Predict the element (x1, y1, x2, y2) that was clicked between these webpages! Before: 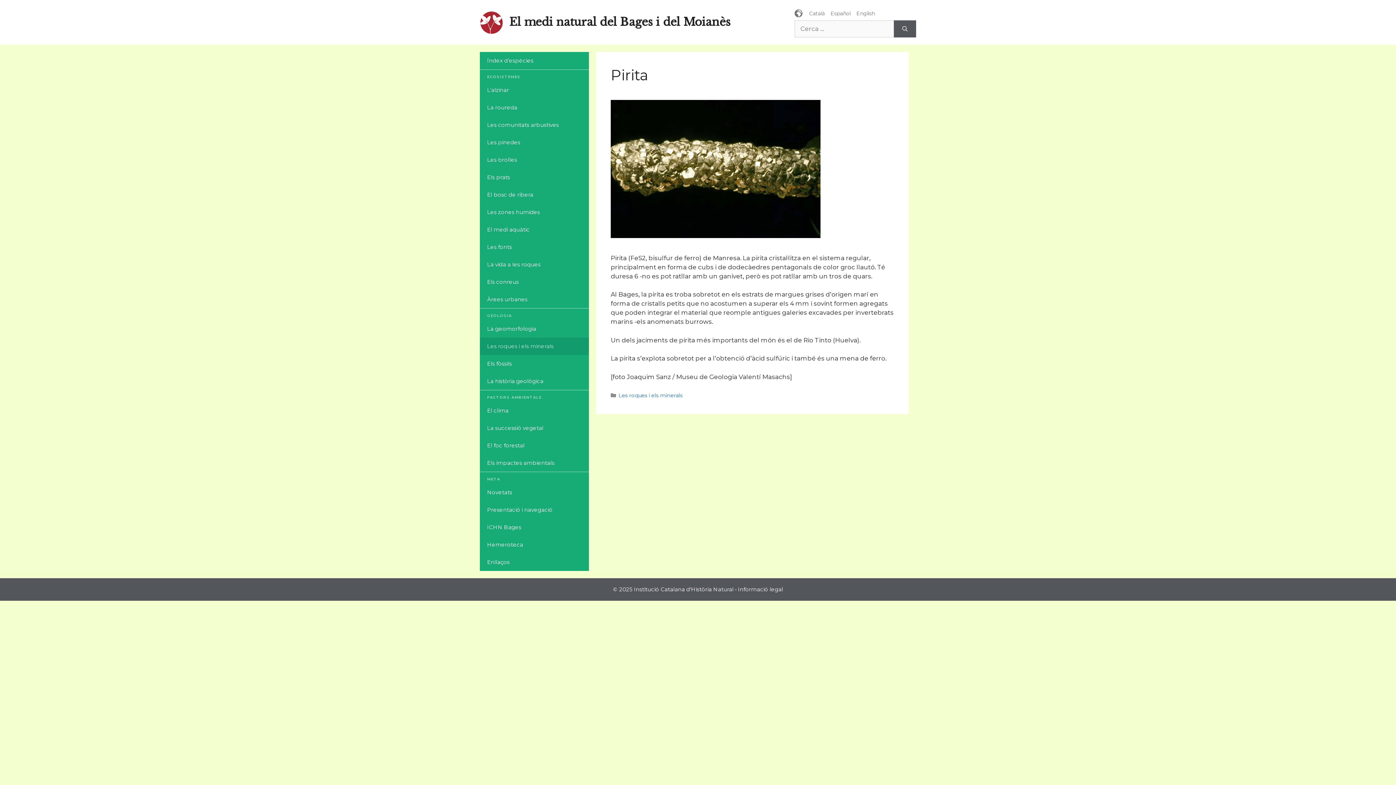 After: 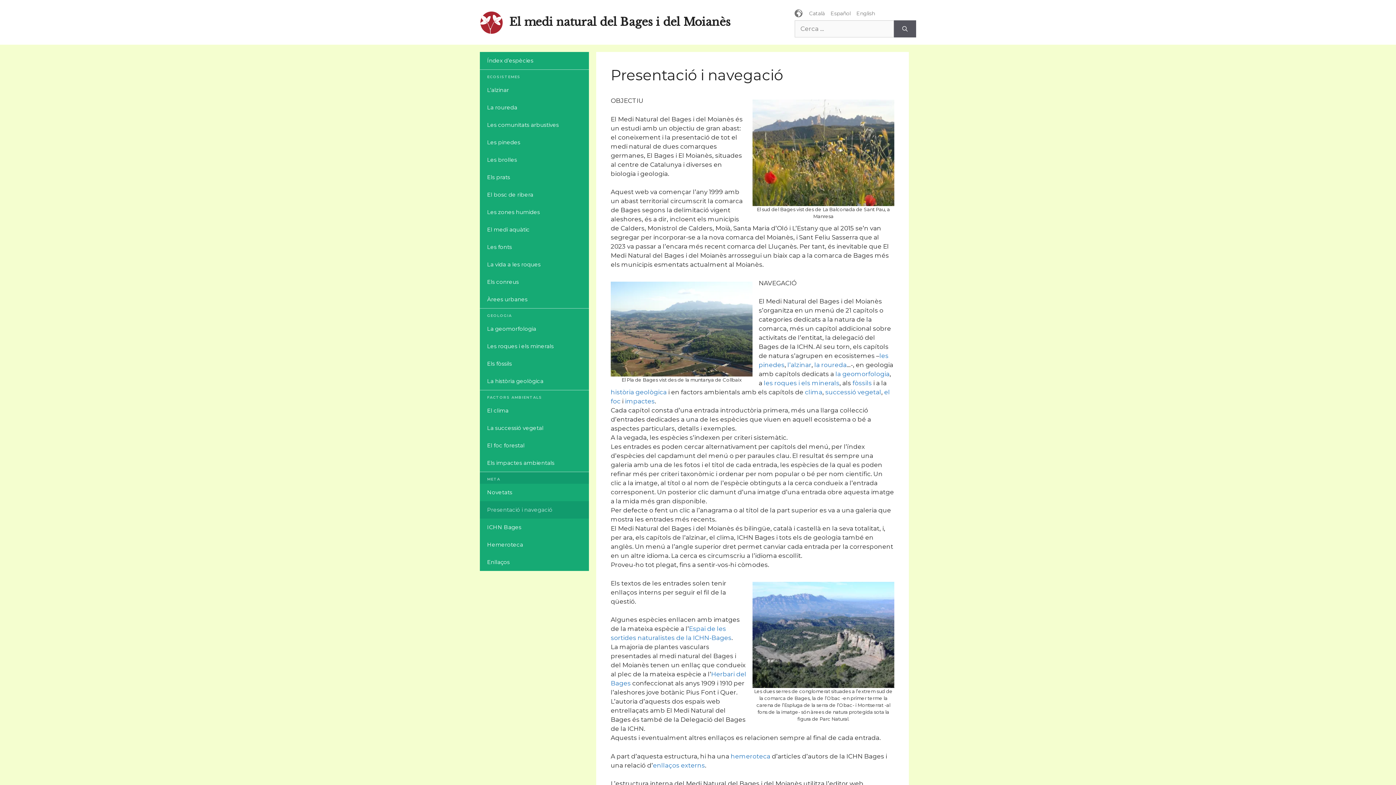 Action: label: Presentació i navegació bbox: (480, 501, 589, 518)